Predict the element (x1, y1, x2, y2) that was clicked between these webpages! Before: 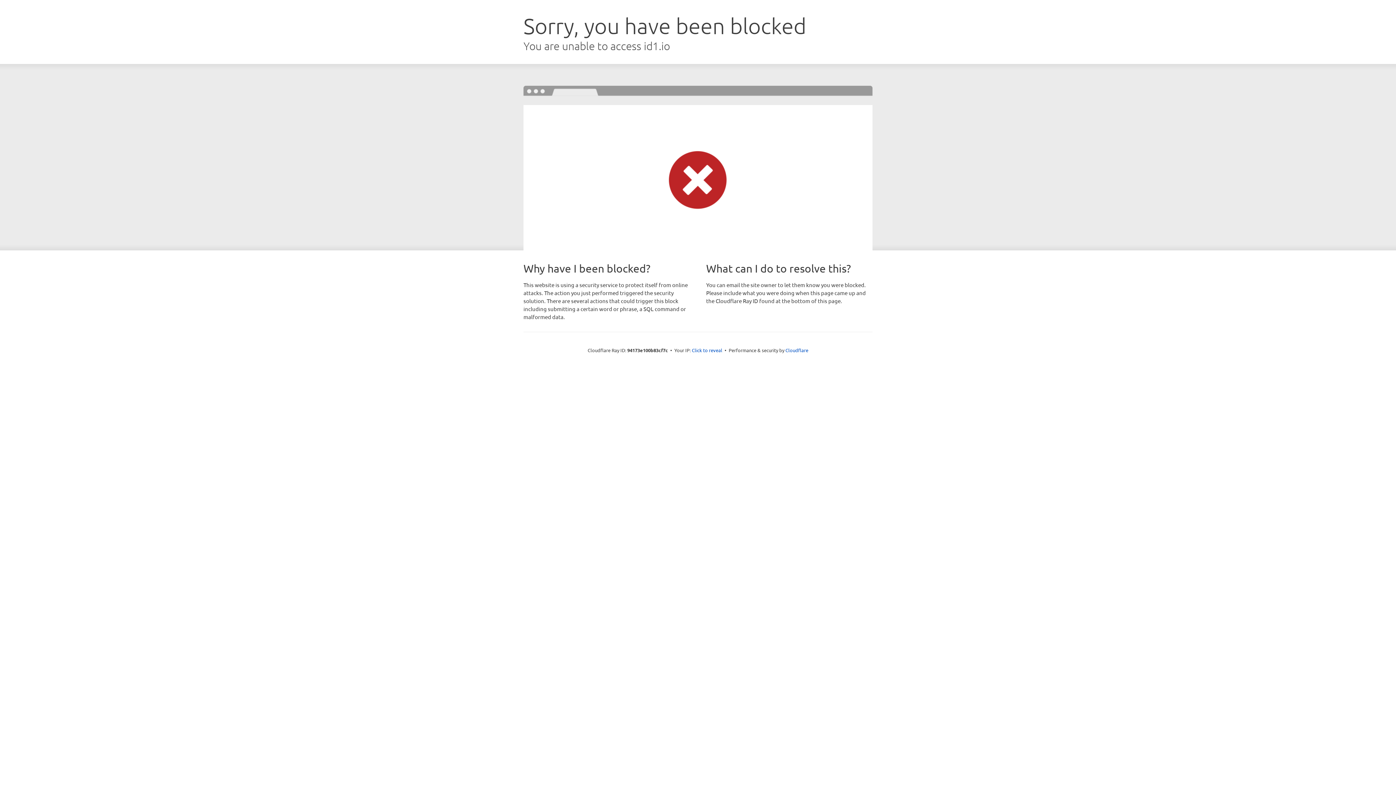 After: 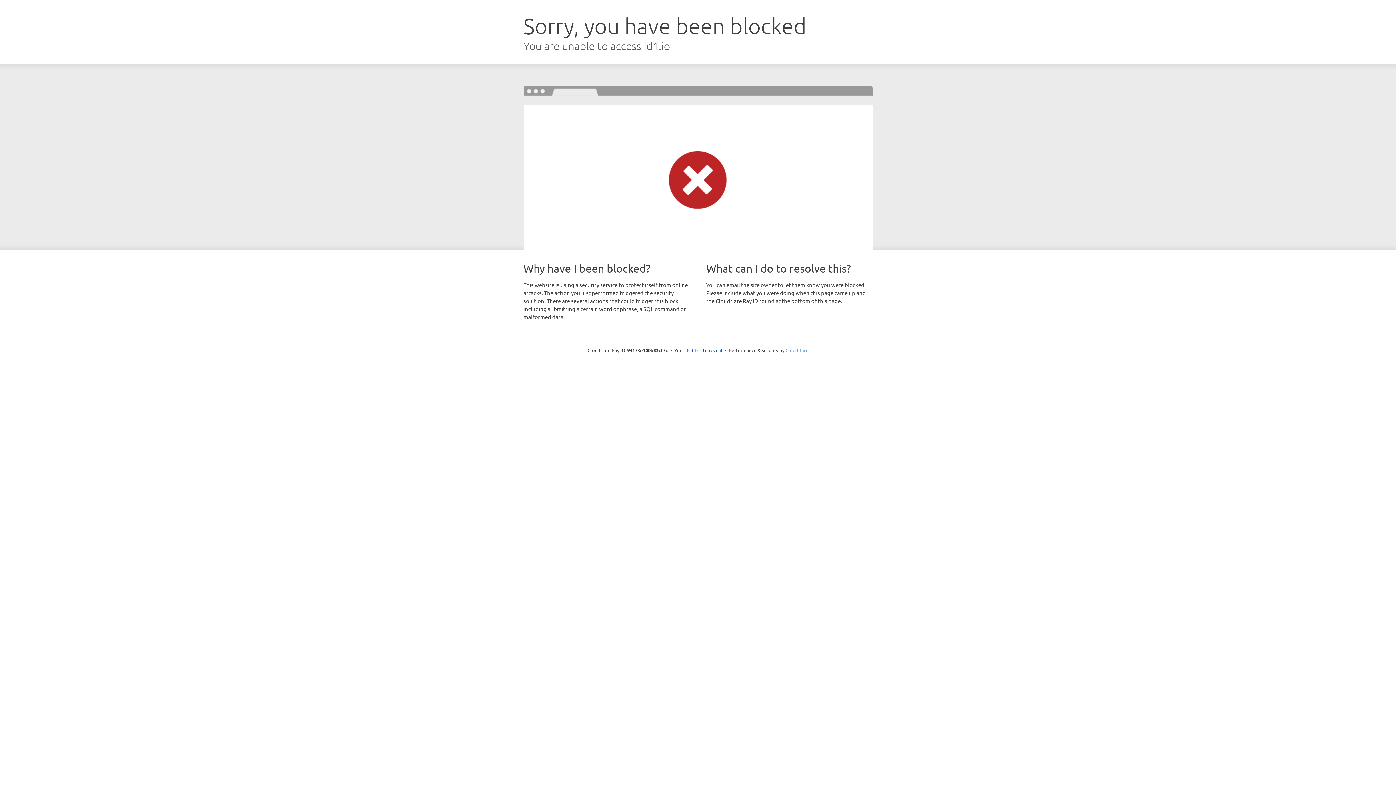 Action: label: Cloudflare bbox: (785, 347, 808, 353)